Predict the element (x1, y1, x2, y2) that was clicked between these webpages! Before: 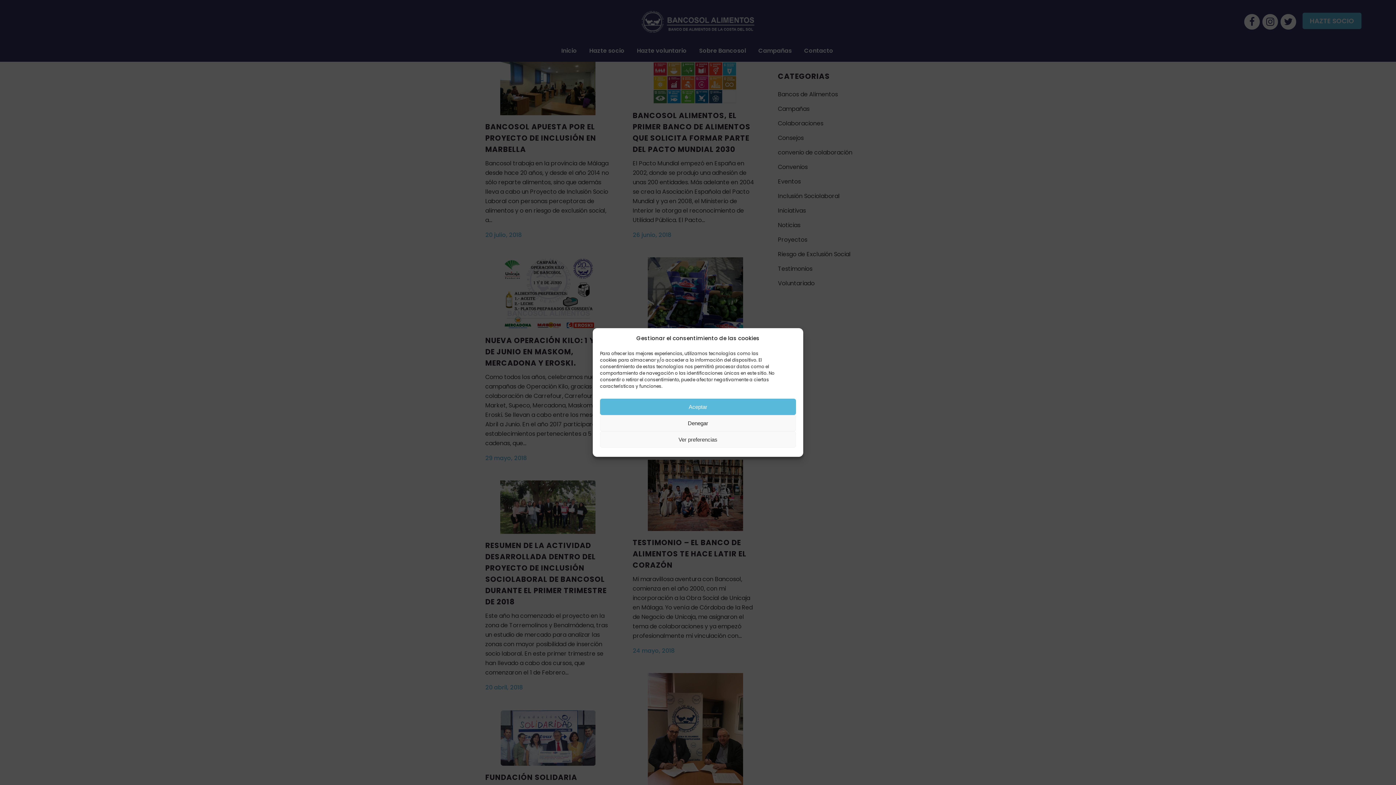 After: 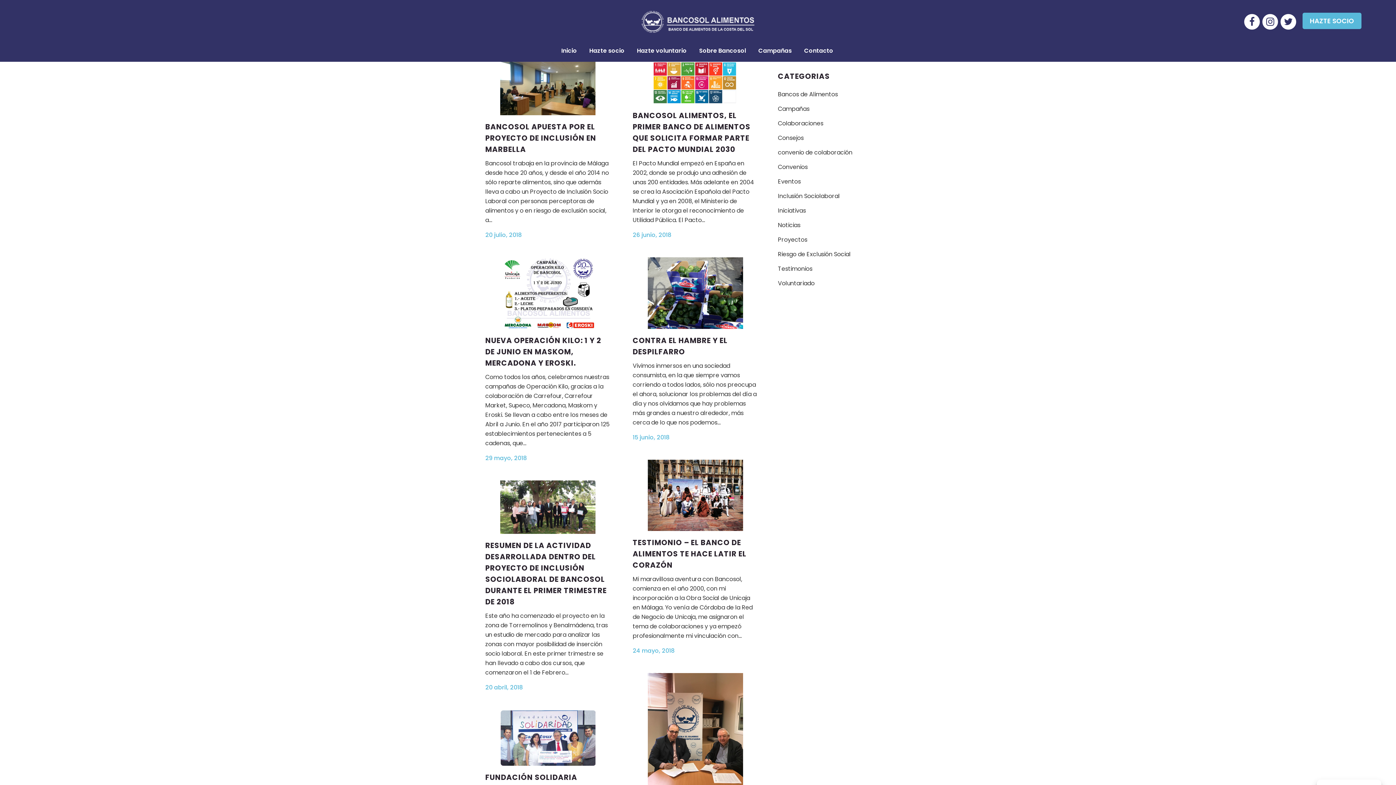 Action: label: Aceptar bbox: (600, 398, 796, 415)